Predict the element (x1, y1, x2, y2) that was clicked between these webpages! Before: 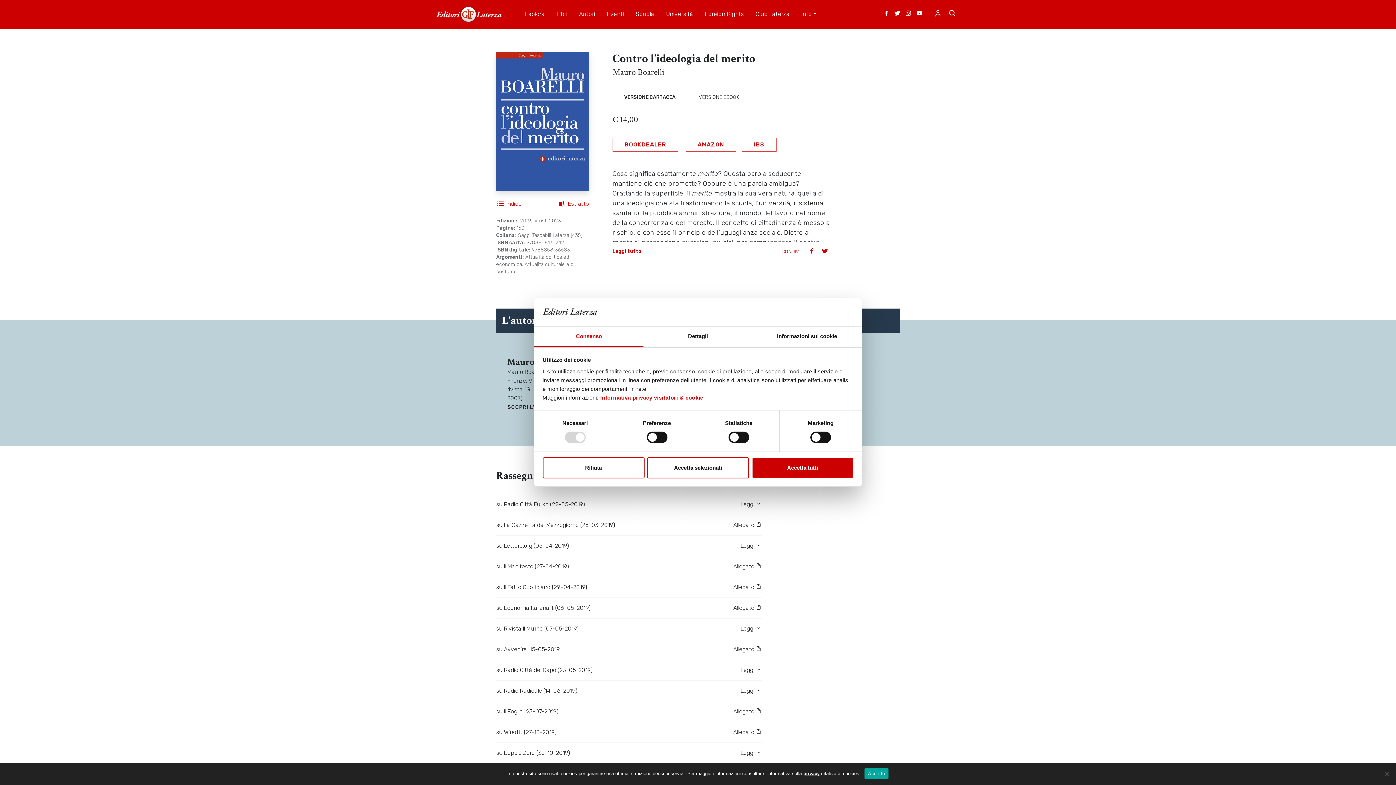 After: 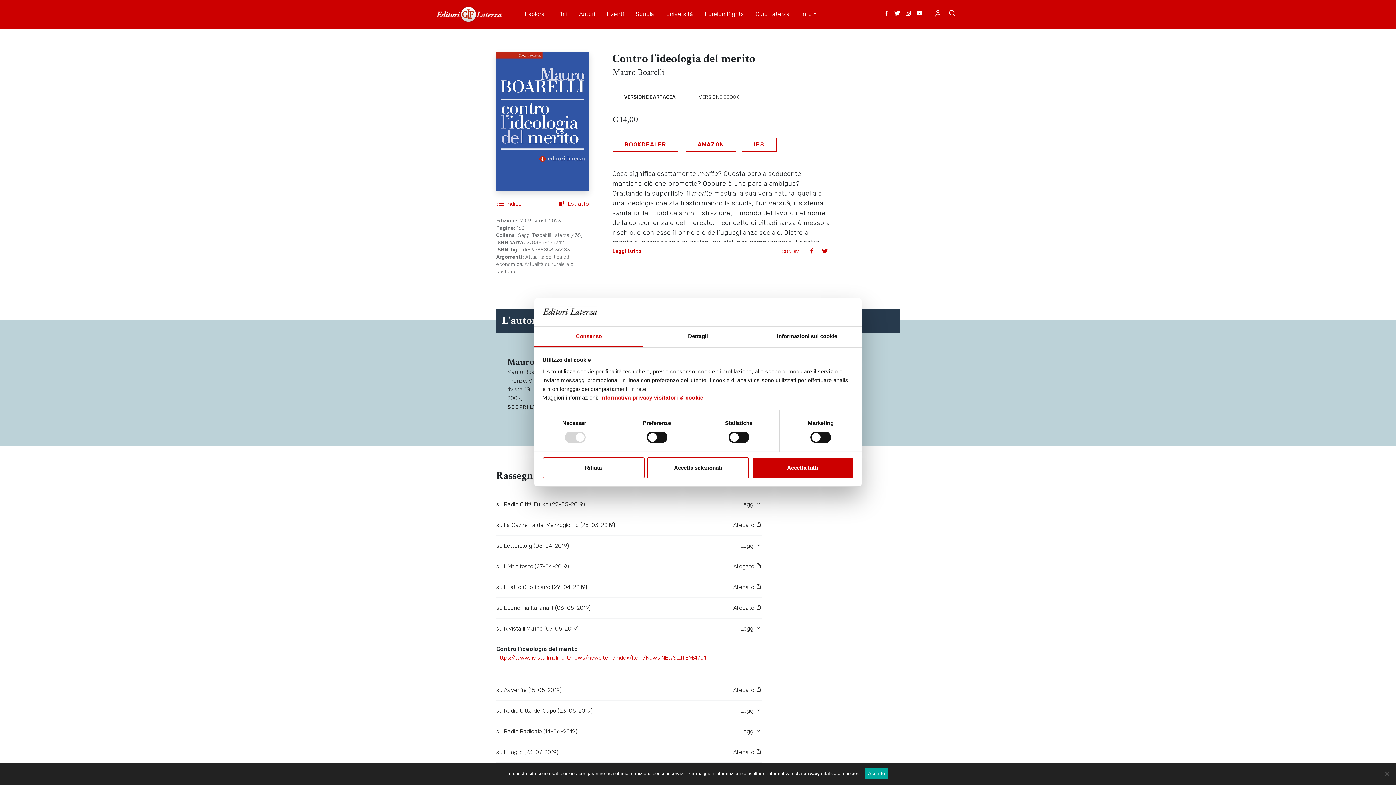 Action: bbox: (740, 624, 761, 633) label: Leggi 